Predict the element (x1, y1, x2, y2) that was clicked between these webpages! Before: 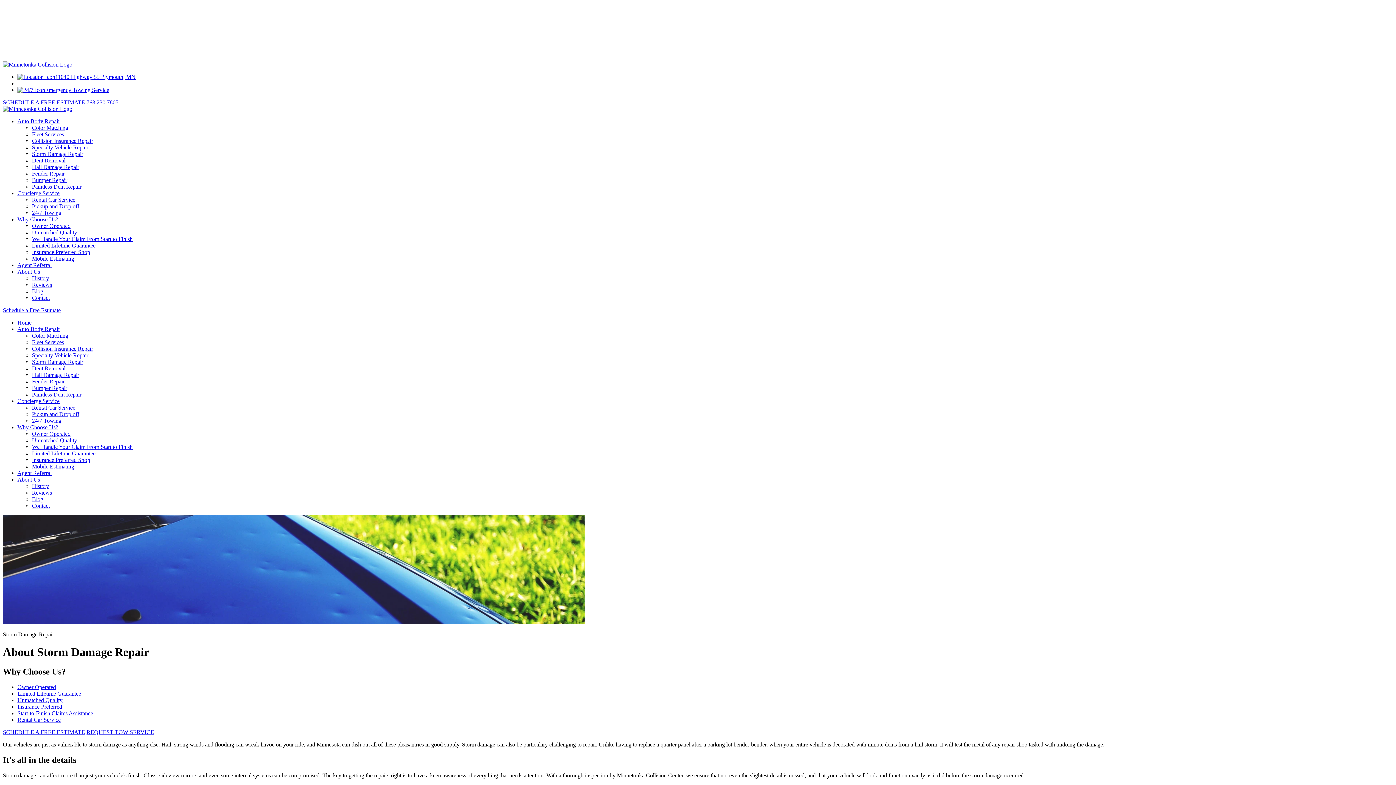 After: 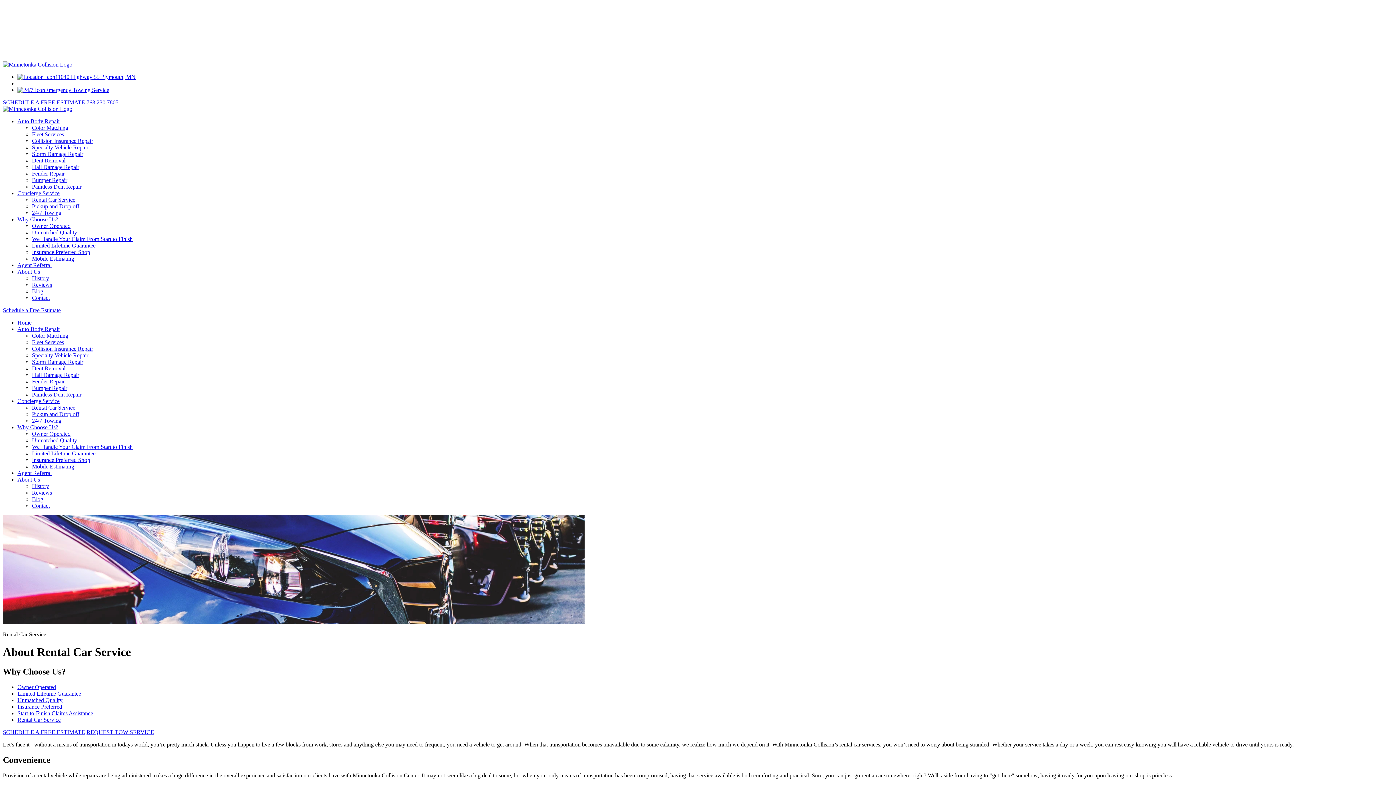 Action: bbox: (32, 404, 75, 410) label: Rental Car Service